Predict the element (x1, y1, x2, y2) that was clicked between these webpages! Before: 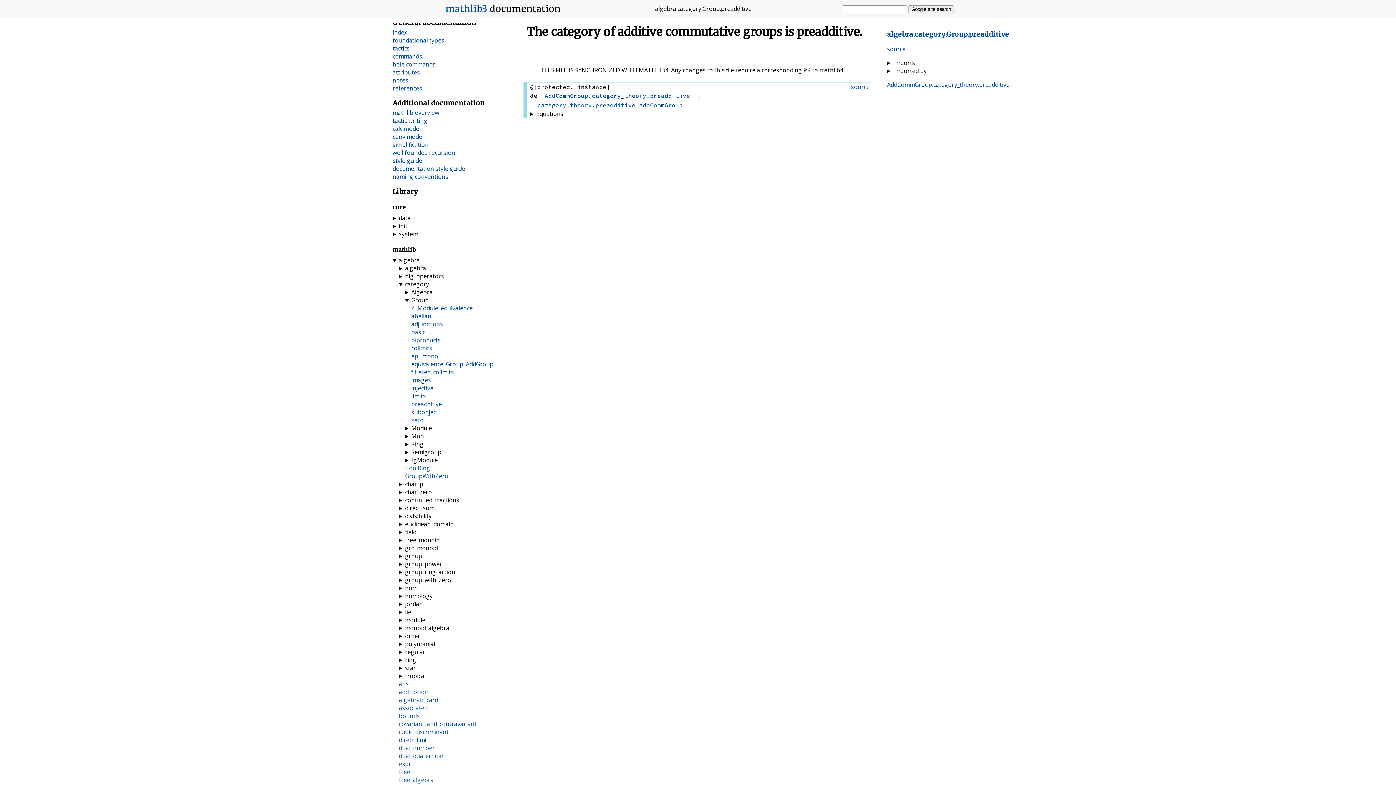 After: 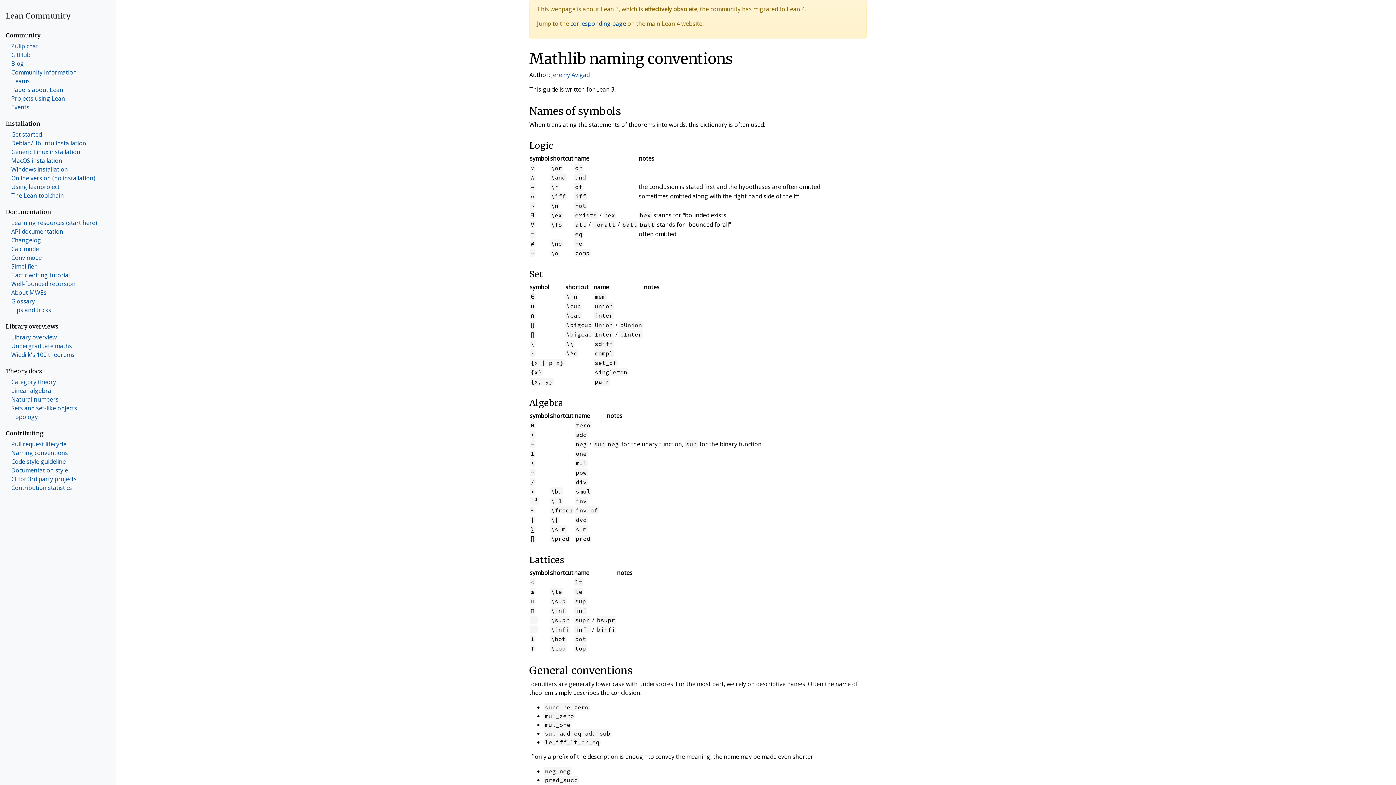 Action: bbox: (392, 172, 448, 180) label: naming conventions